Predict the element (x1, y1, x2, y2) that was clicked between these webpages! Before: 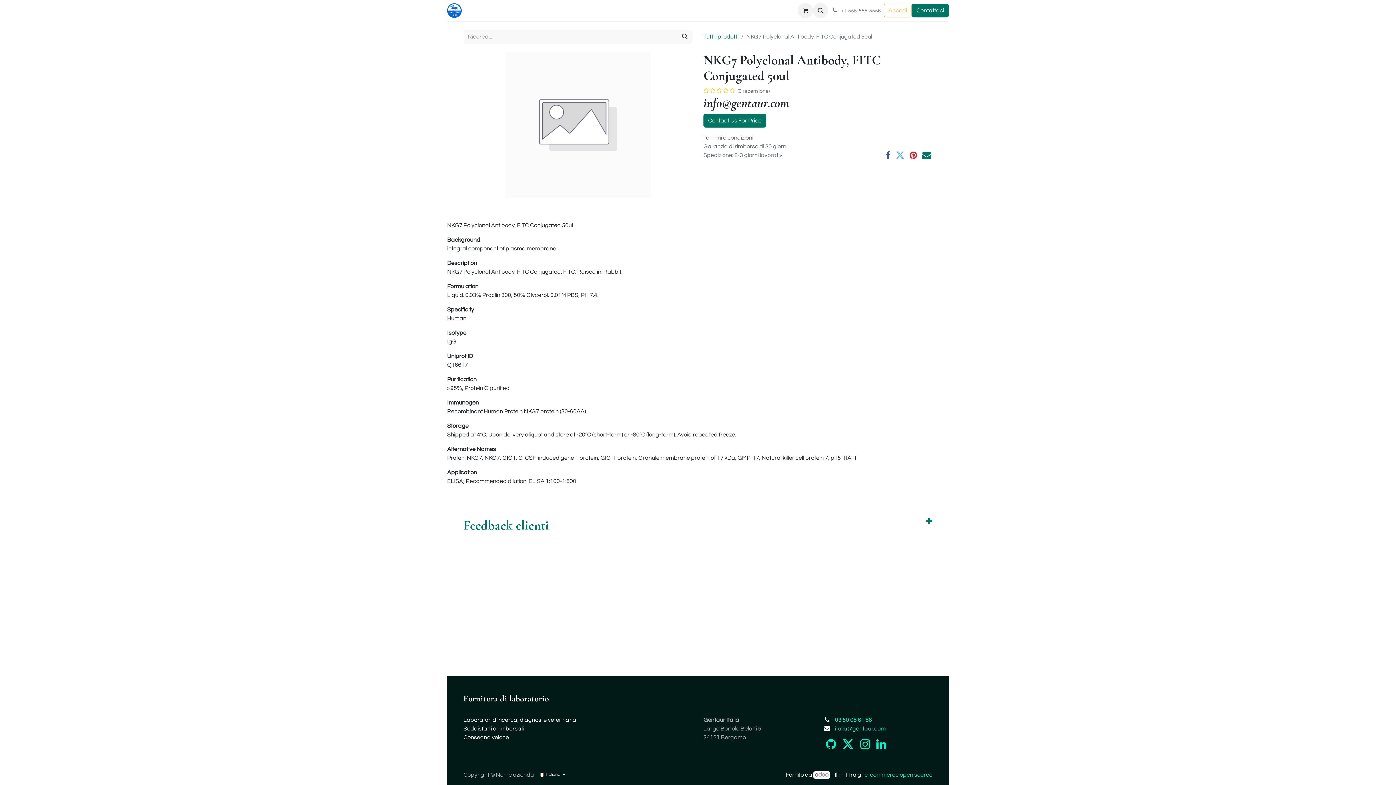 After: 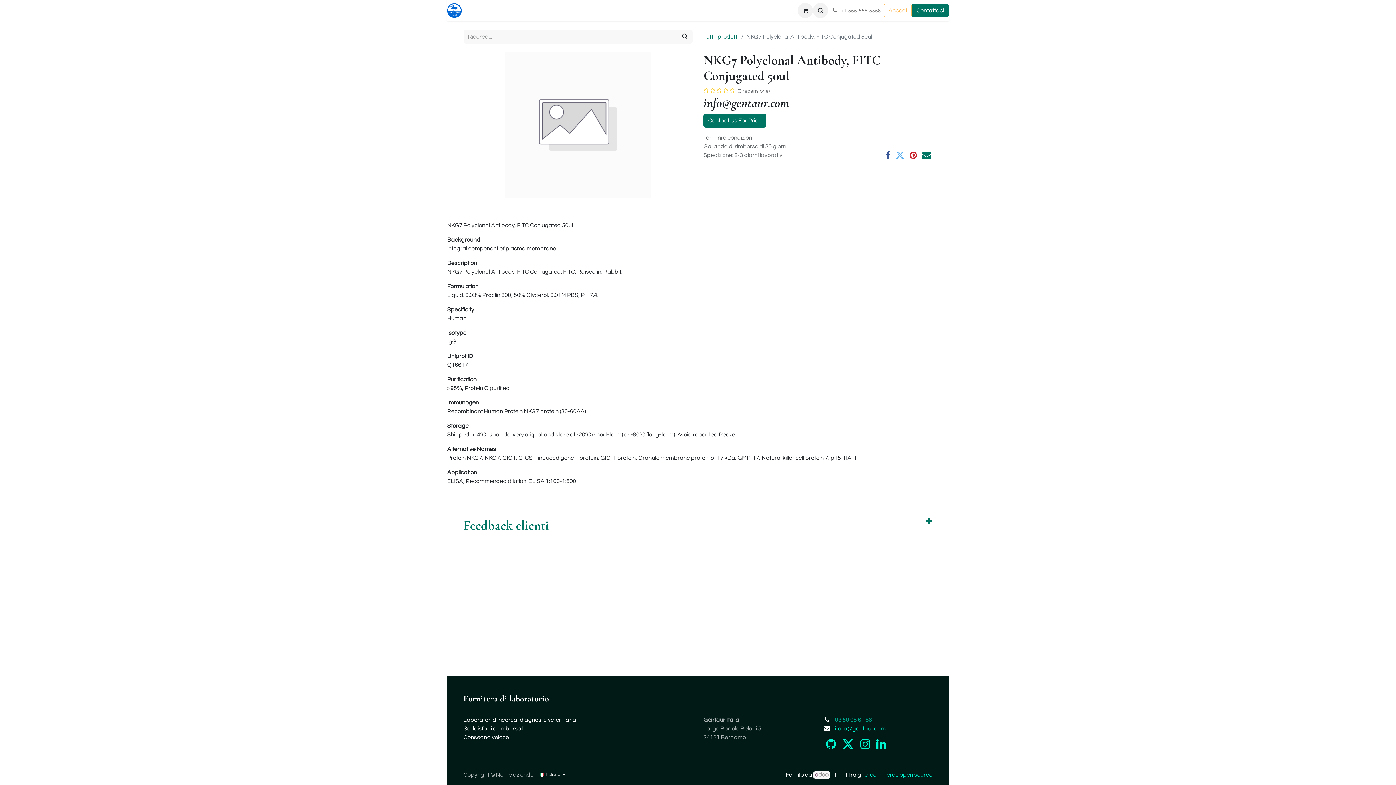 Action: bbox: (835, 717, 872, 723) label: 03 50 08 61 86